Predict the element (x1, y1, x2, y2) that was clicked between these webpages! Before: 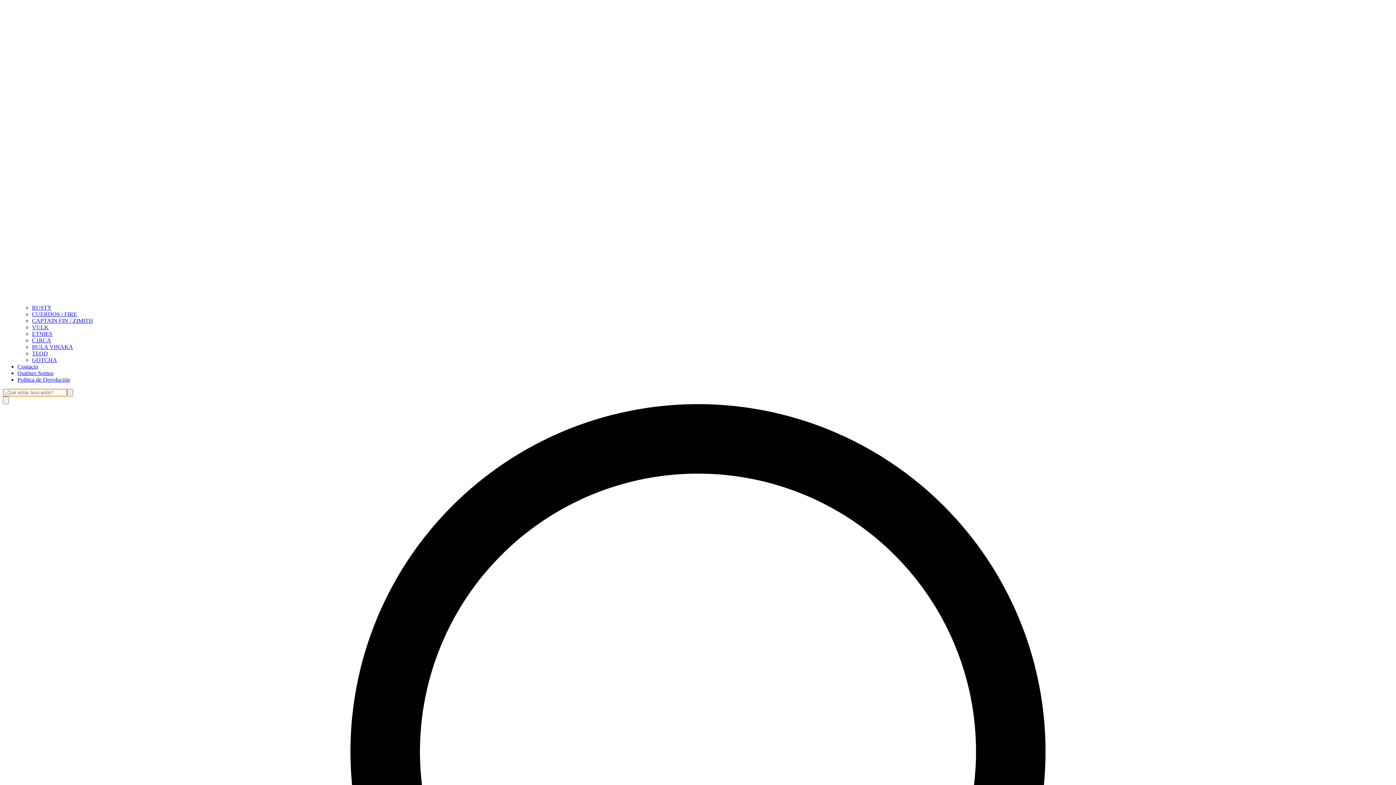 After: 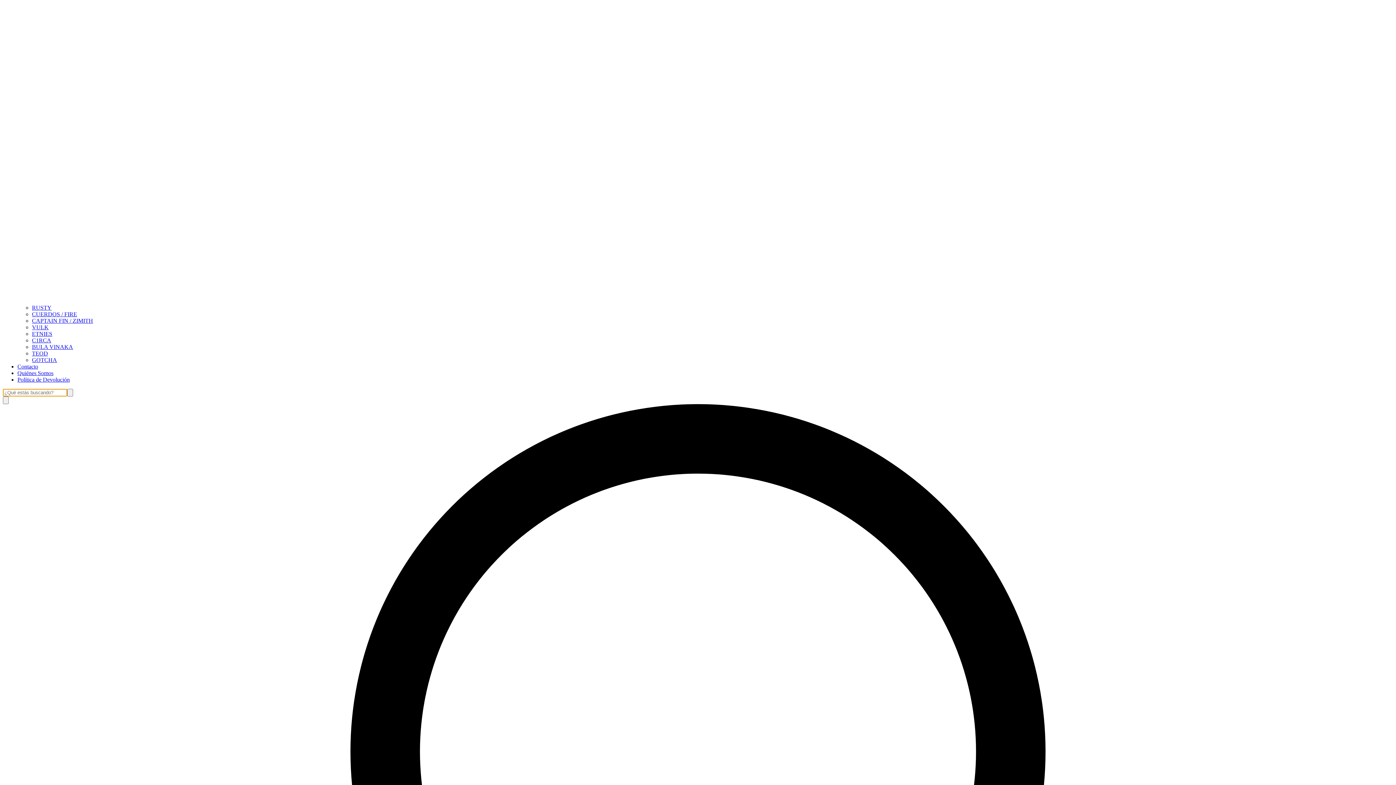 Action: label: Quiénes Somos bbox: (17, 370, 53, 376)